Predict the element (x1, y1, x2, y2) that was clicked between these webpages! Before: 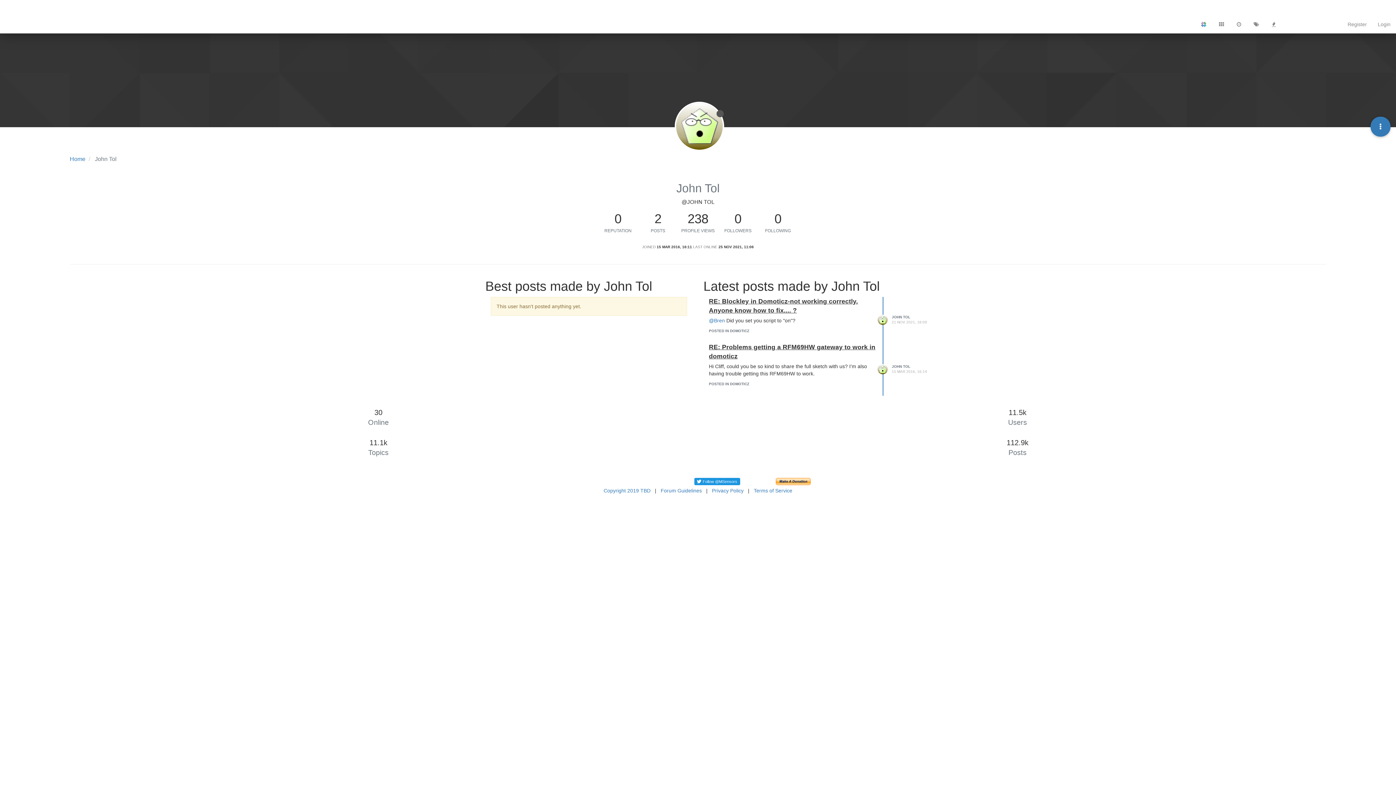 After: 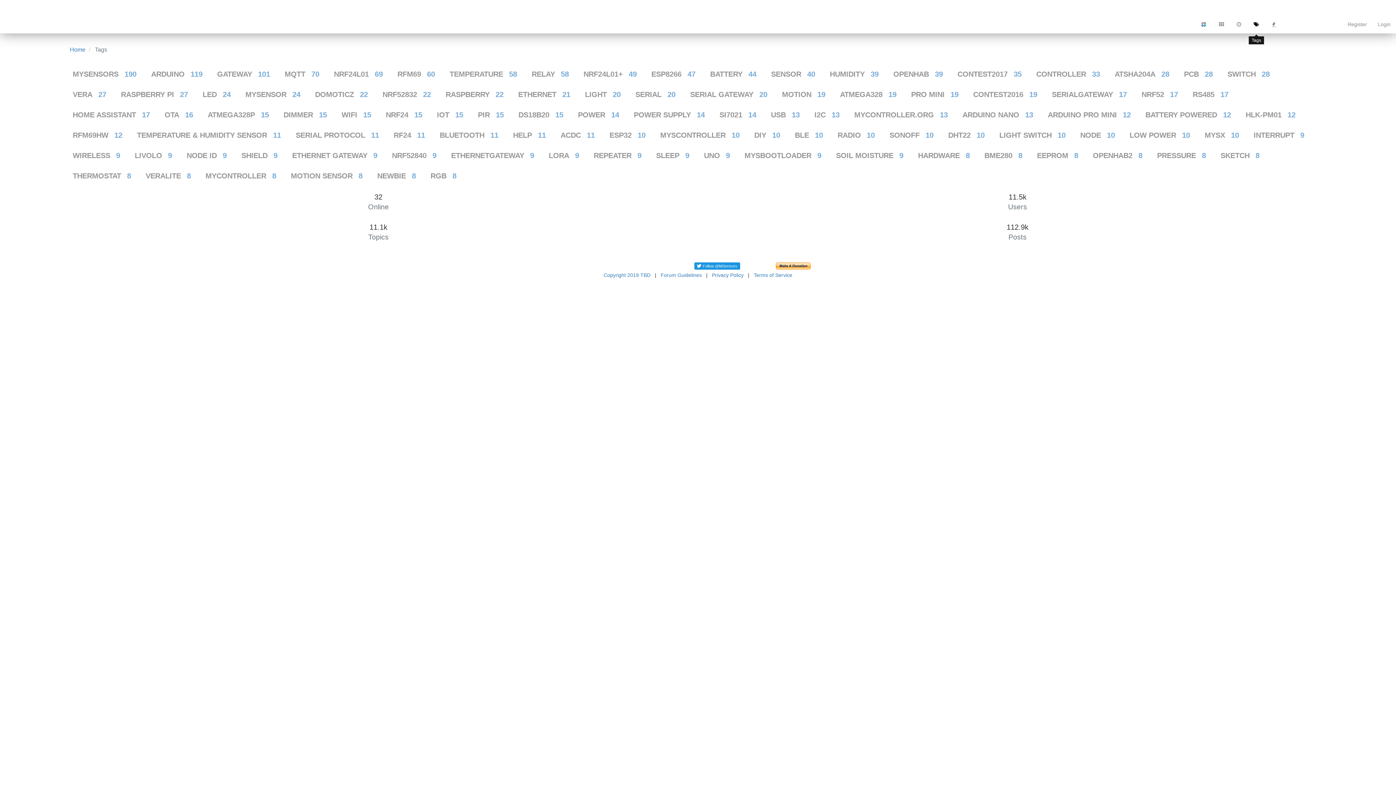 Action: bbox: (1248, 15, 1265, 33)